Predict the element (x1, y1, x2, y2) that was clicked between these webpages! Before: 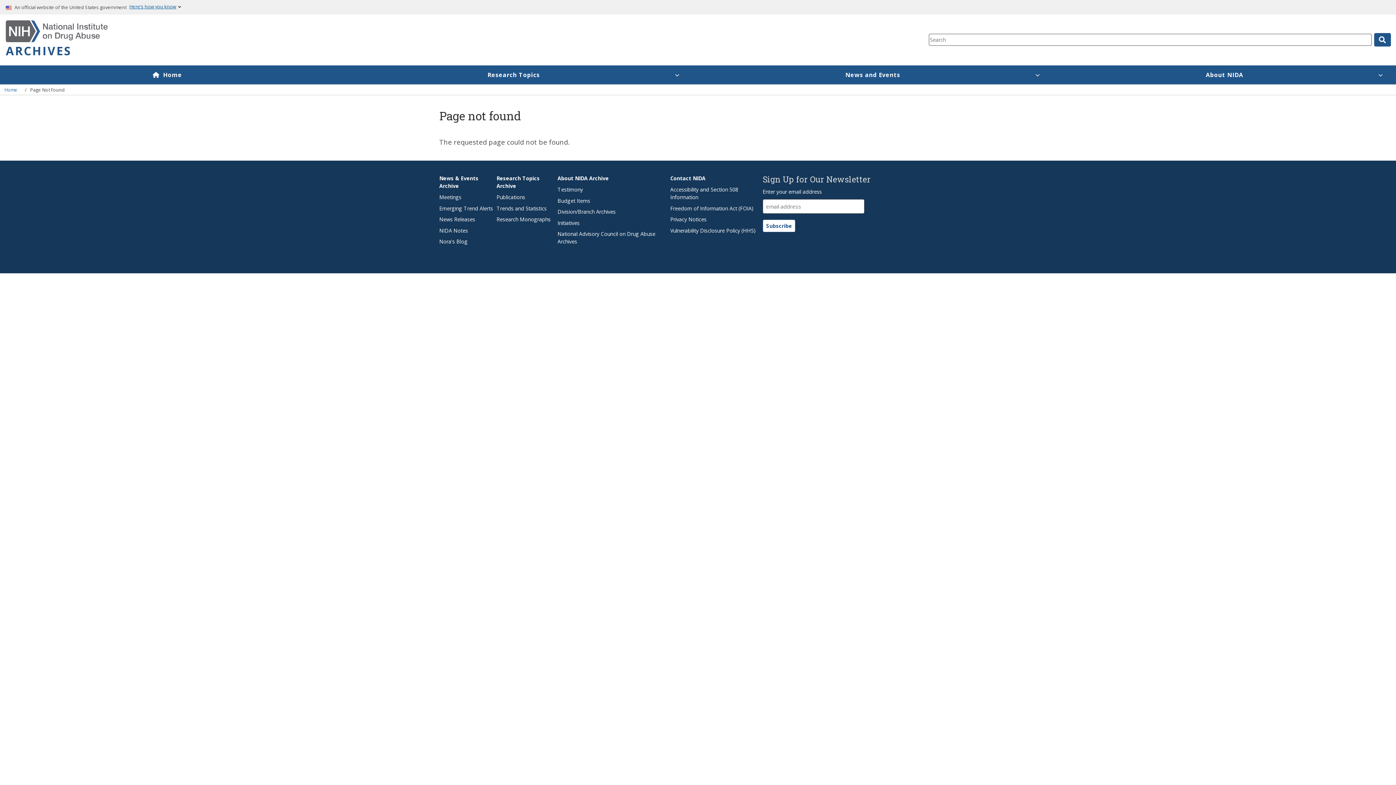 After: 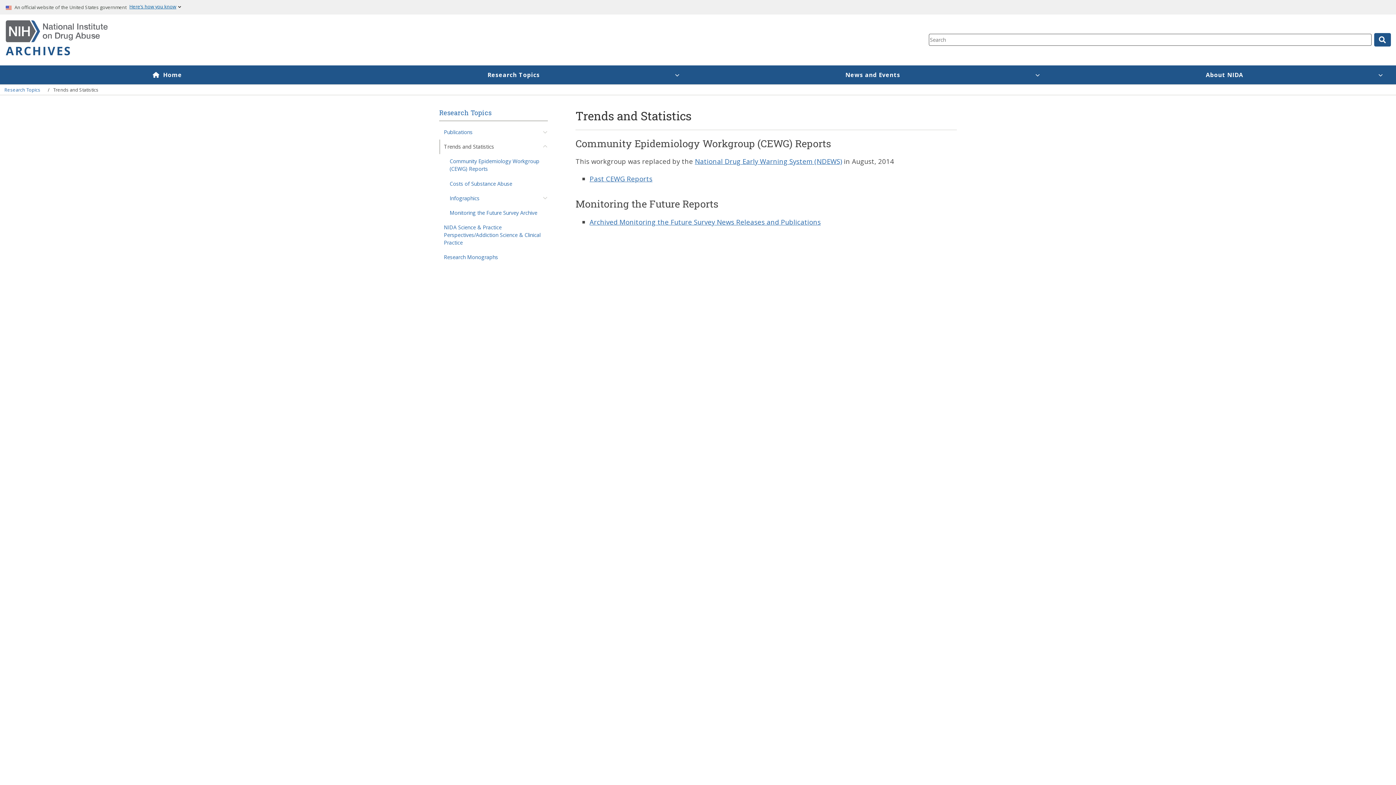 Action: label: Trends and Statistics bbox: (496, 204, 546, 212)